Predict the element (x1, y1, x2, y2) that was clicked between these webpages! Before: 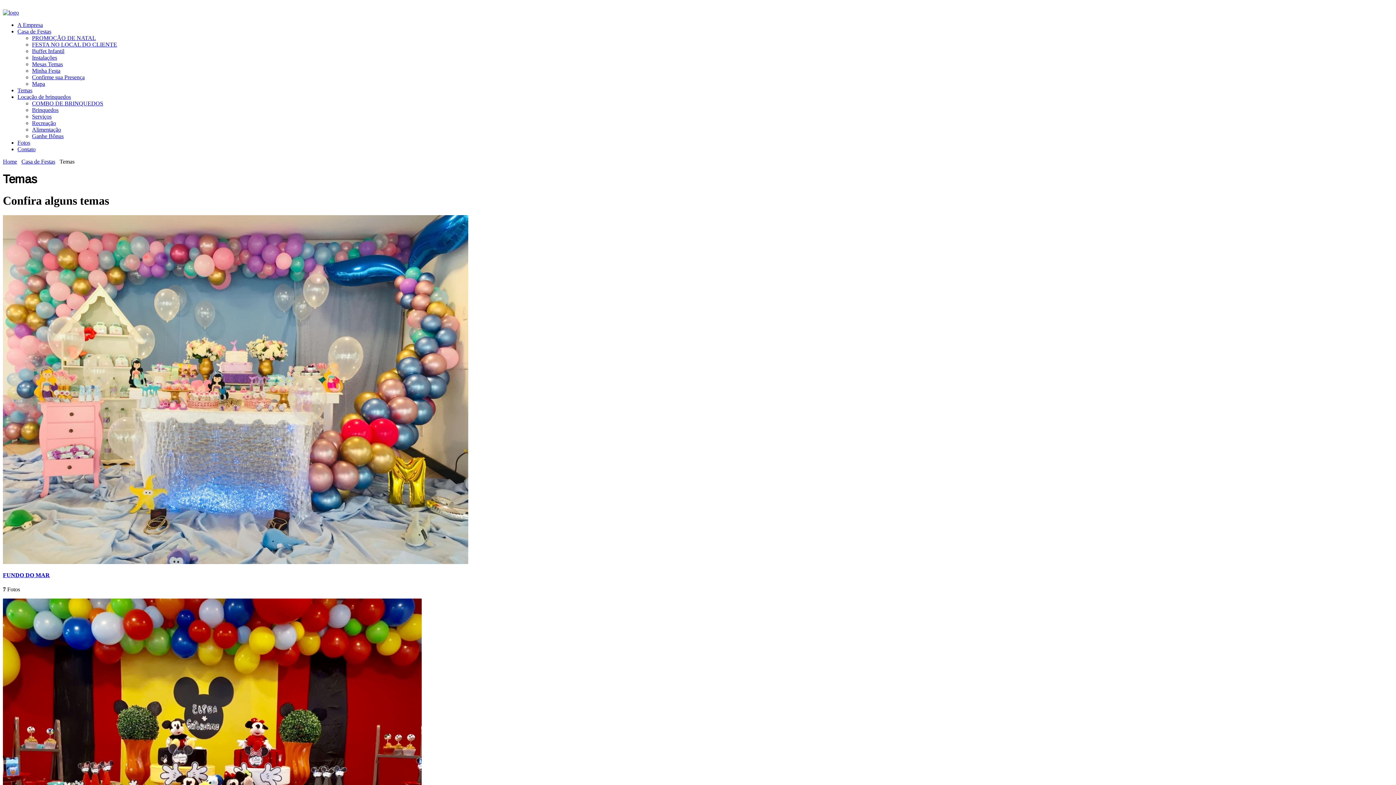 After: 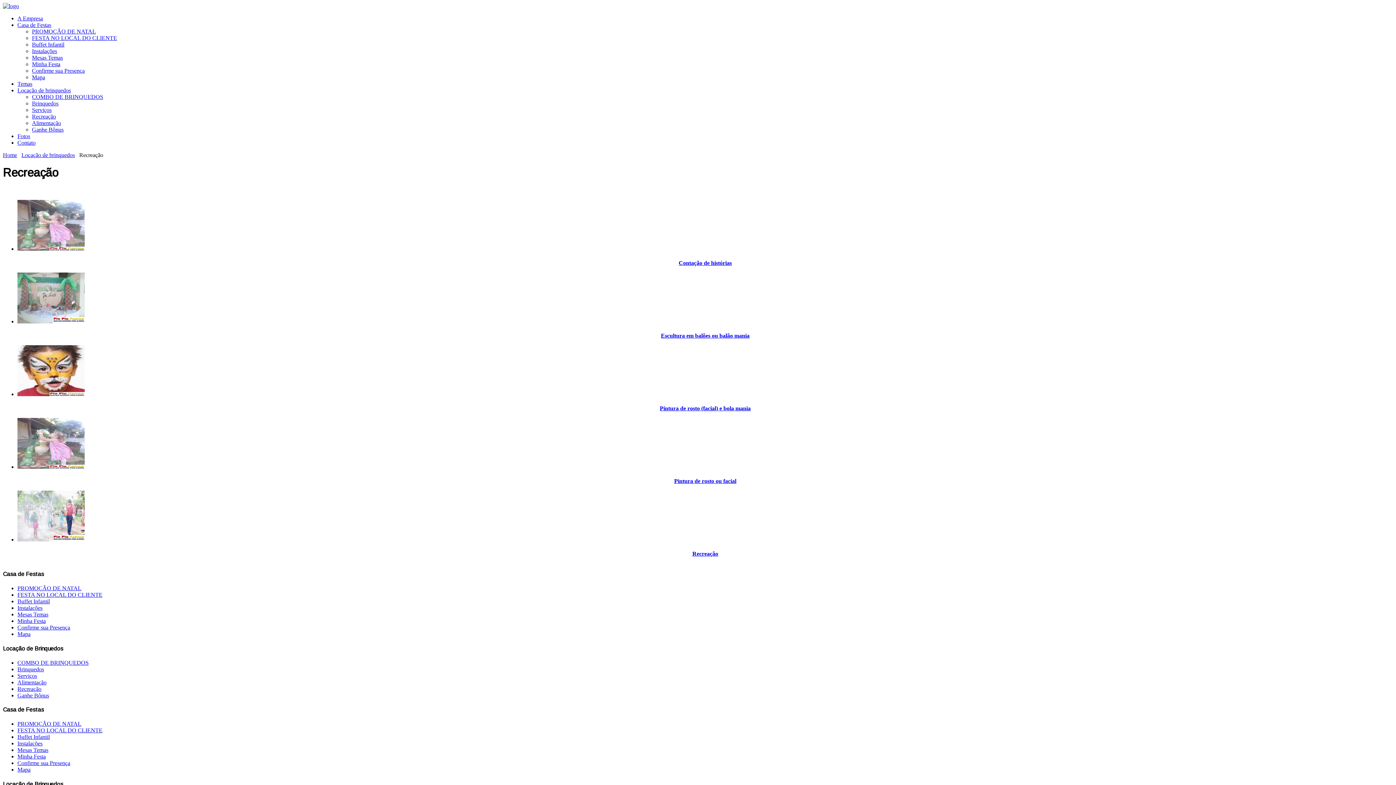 Action: bbox: (32, 120, 56, 126) label: Recreação